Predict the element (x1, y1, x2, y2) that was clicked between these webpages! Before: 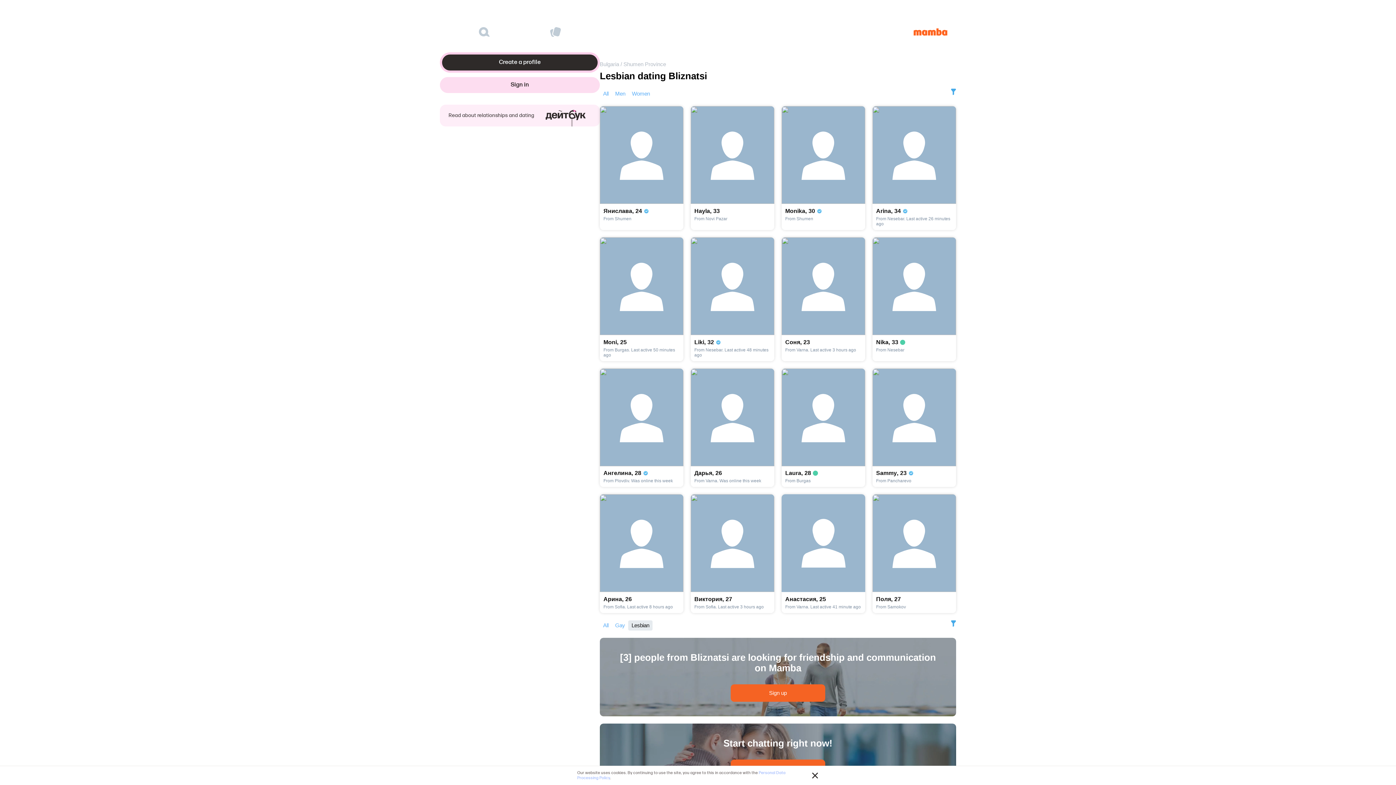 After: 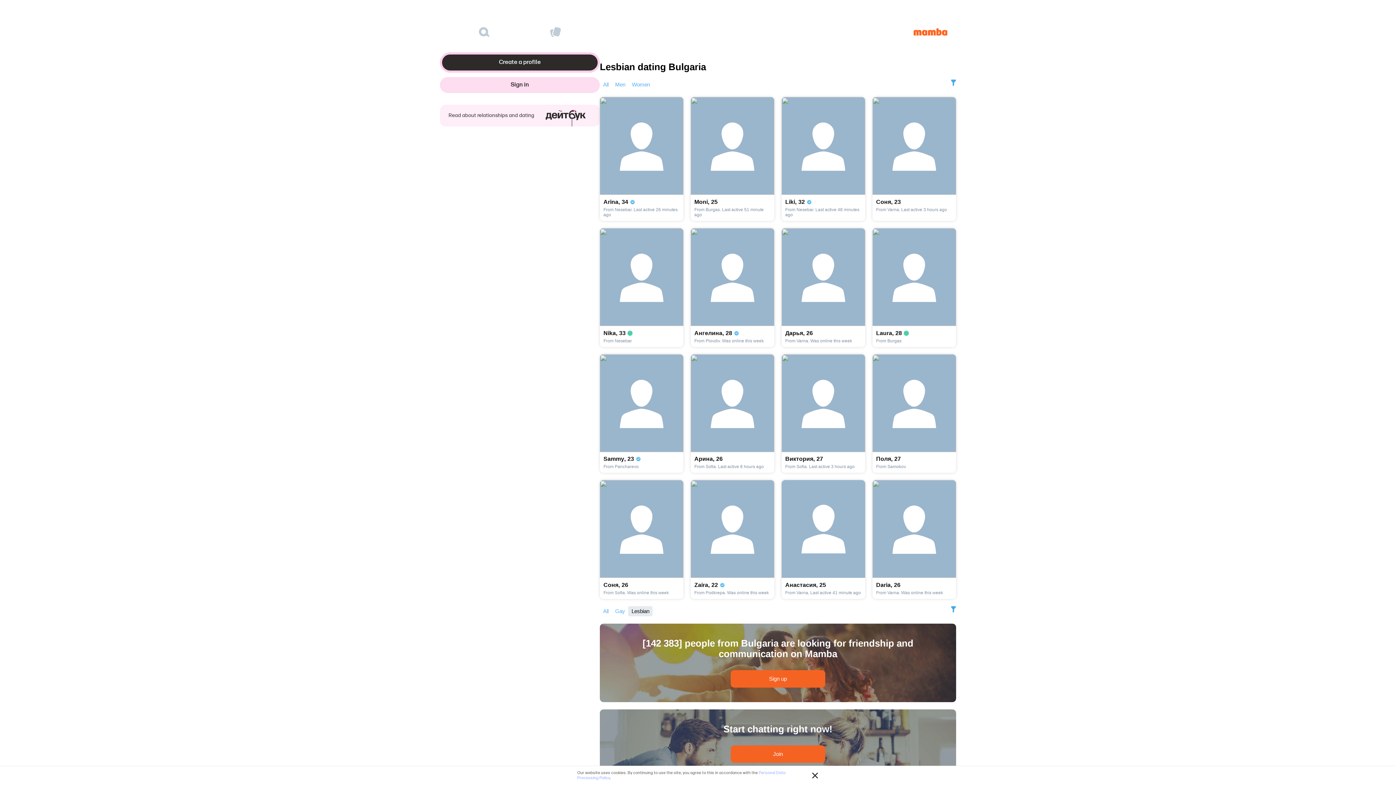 Action: bbox: (600, 59, 623, 68) label: Bulgaria/